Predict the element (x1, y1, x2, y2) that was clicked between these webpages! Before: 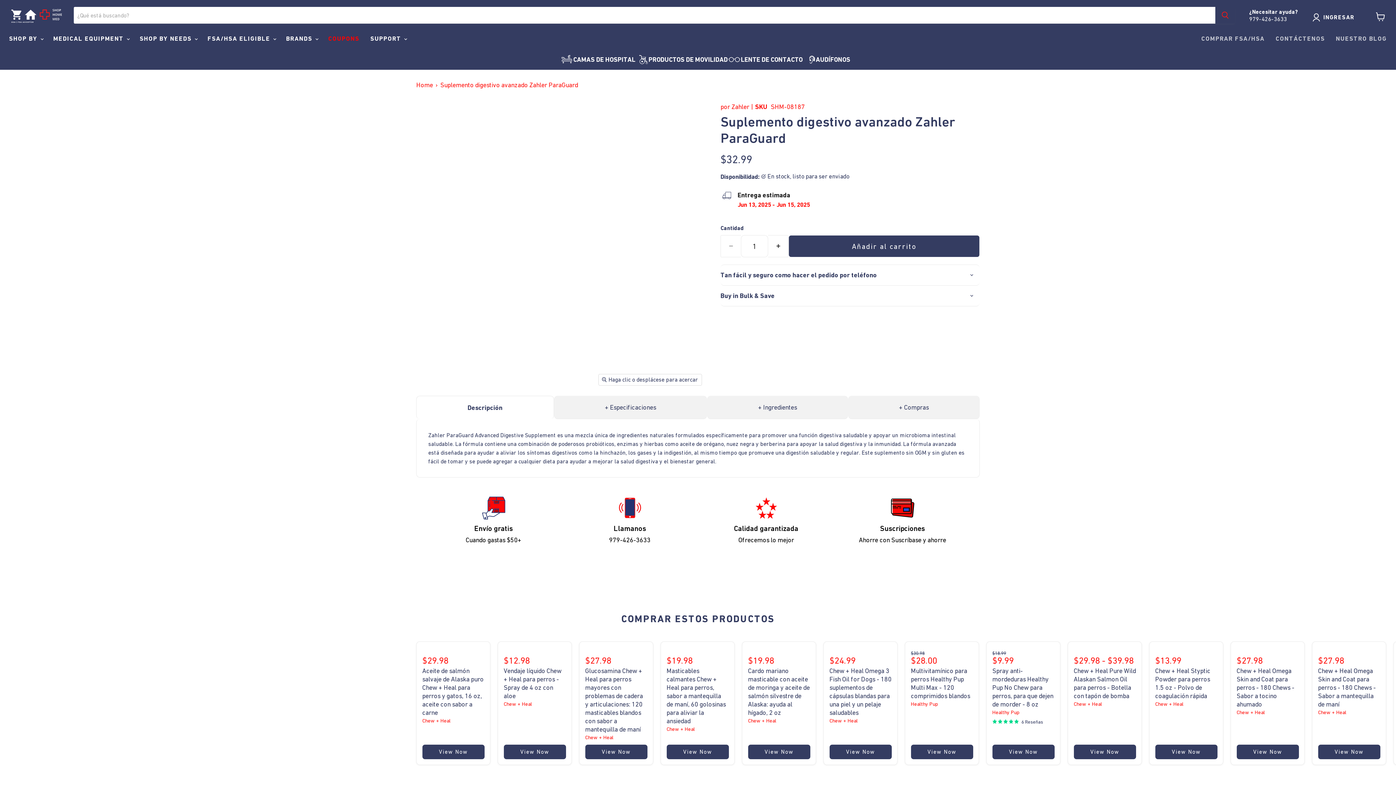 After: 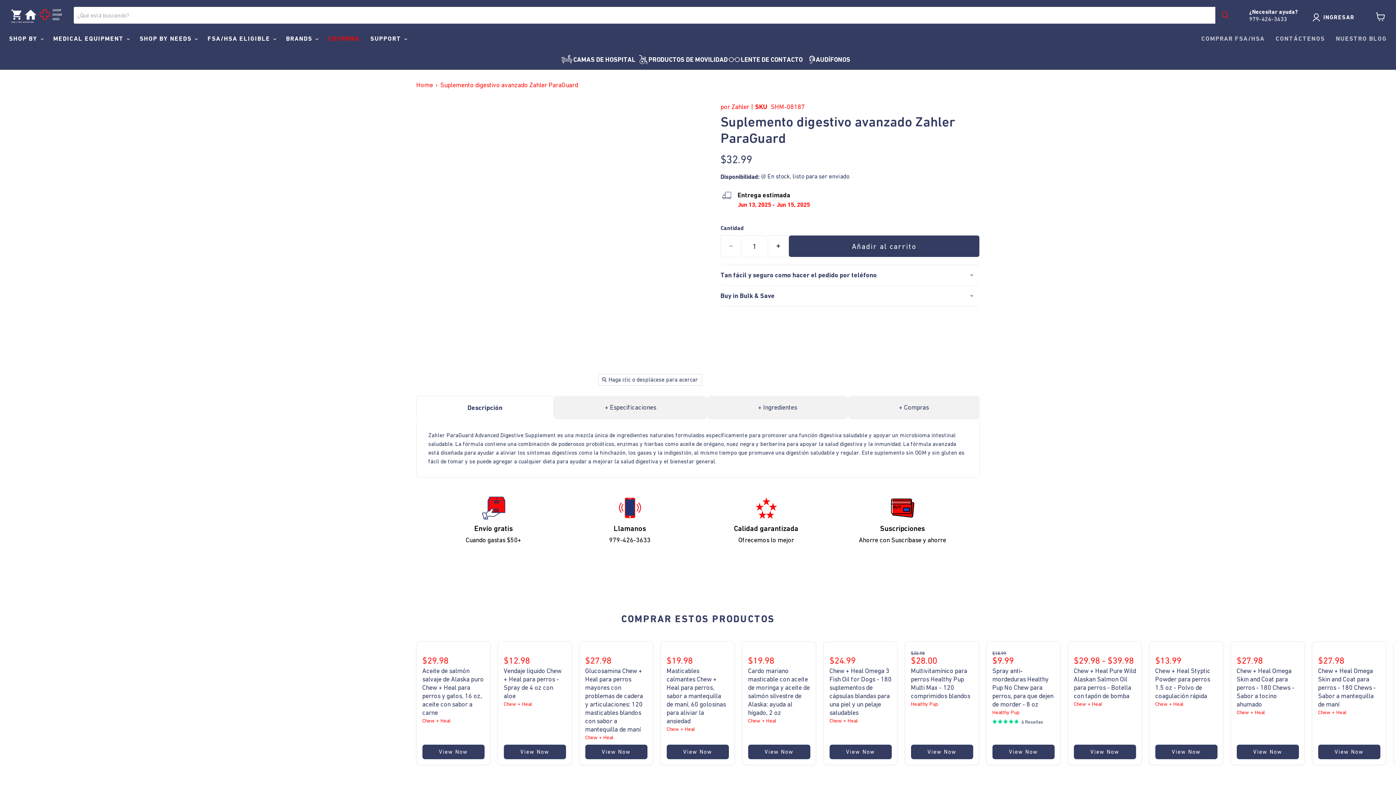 Action: bbox: (1372, 8, 1389, 24) label: Ver carrito